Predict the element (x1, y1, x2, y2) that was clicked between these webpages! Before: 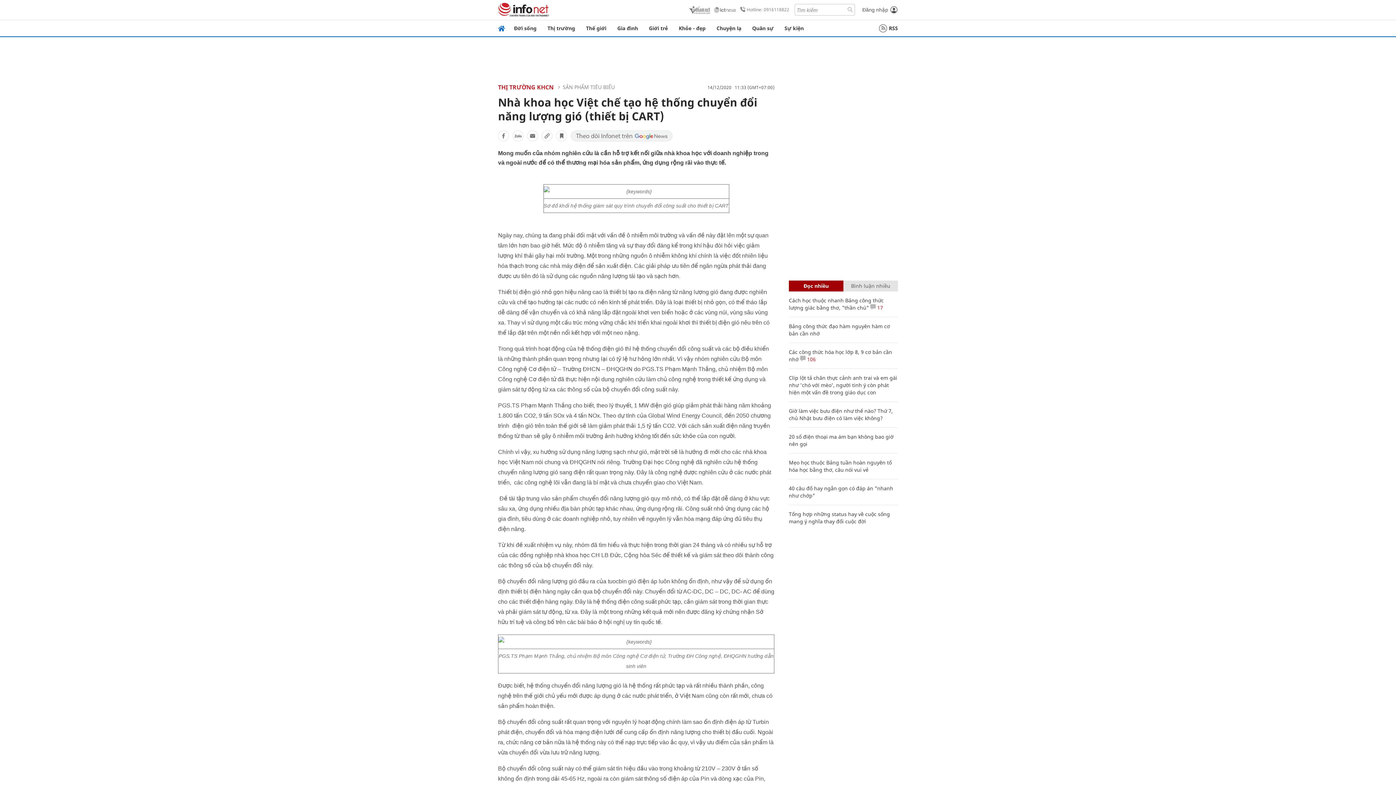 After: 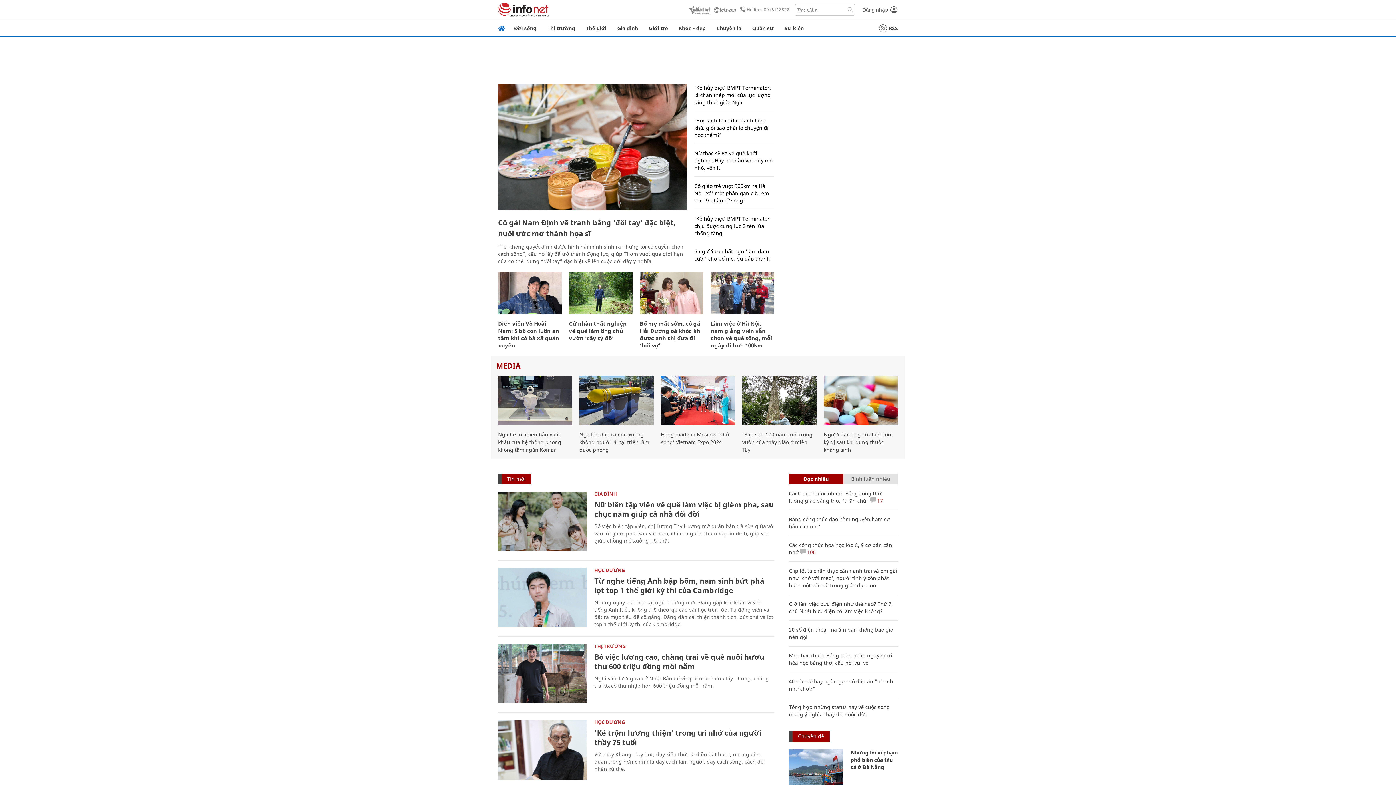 Action: bbox: (498, 2, 549, 17)